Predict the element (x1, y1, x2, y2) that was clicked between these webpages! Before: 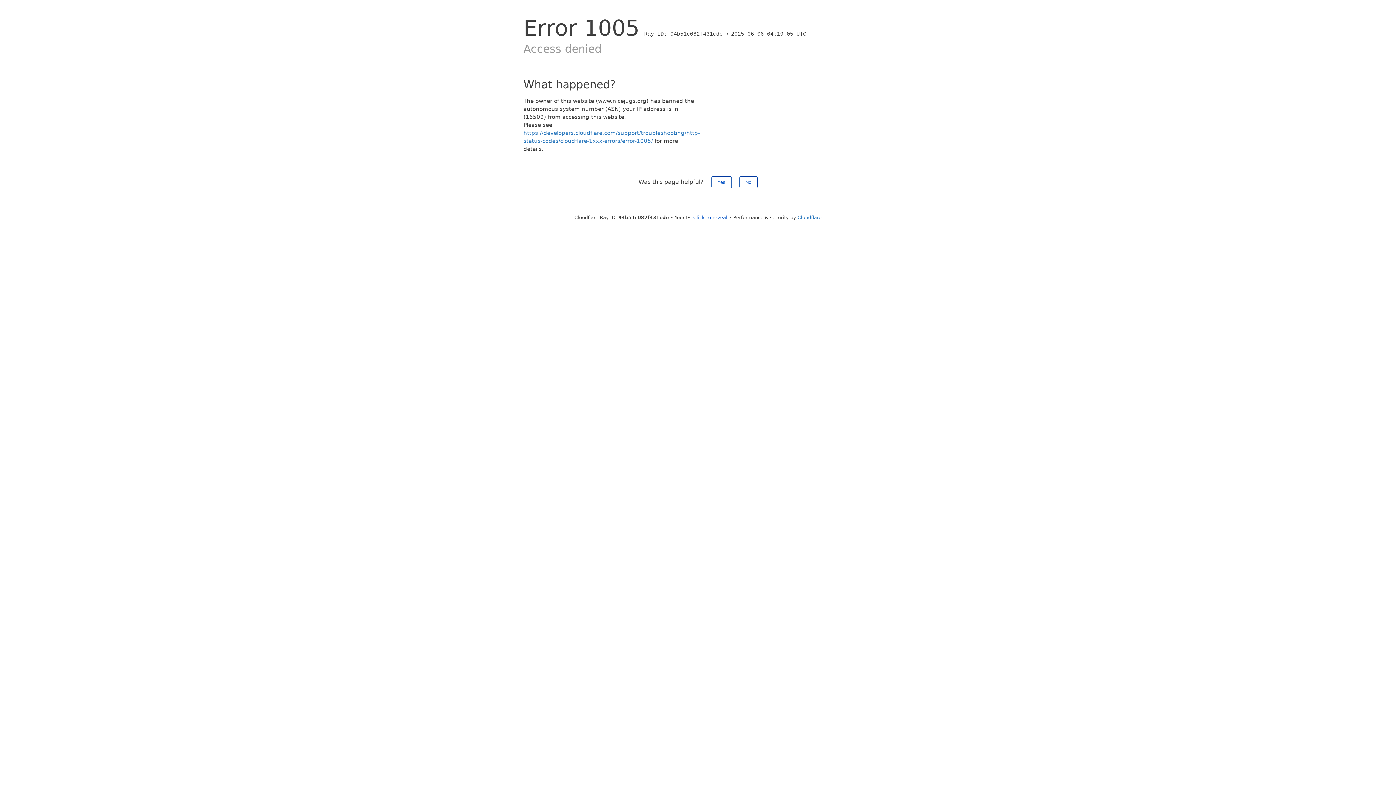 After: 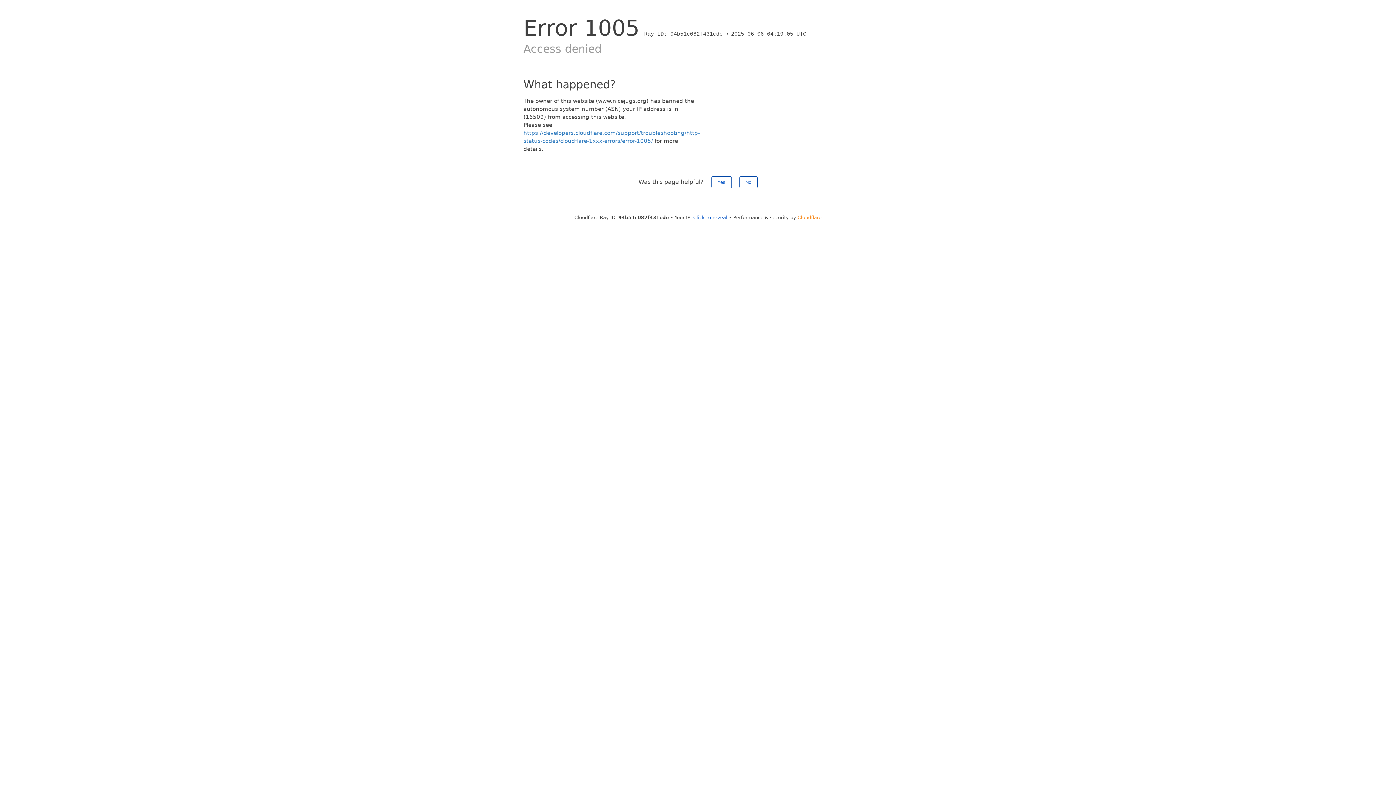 Action: bbox: (797, 214, 821, 220) label: Cloudflare